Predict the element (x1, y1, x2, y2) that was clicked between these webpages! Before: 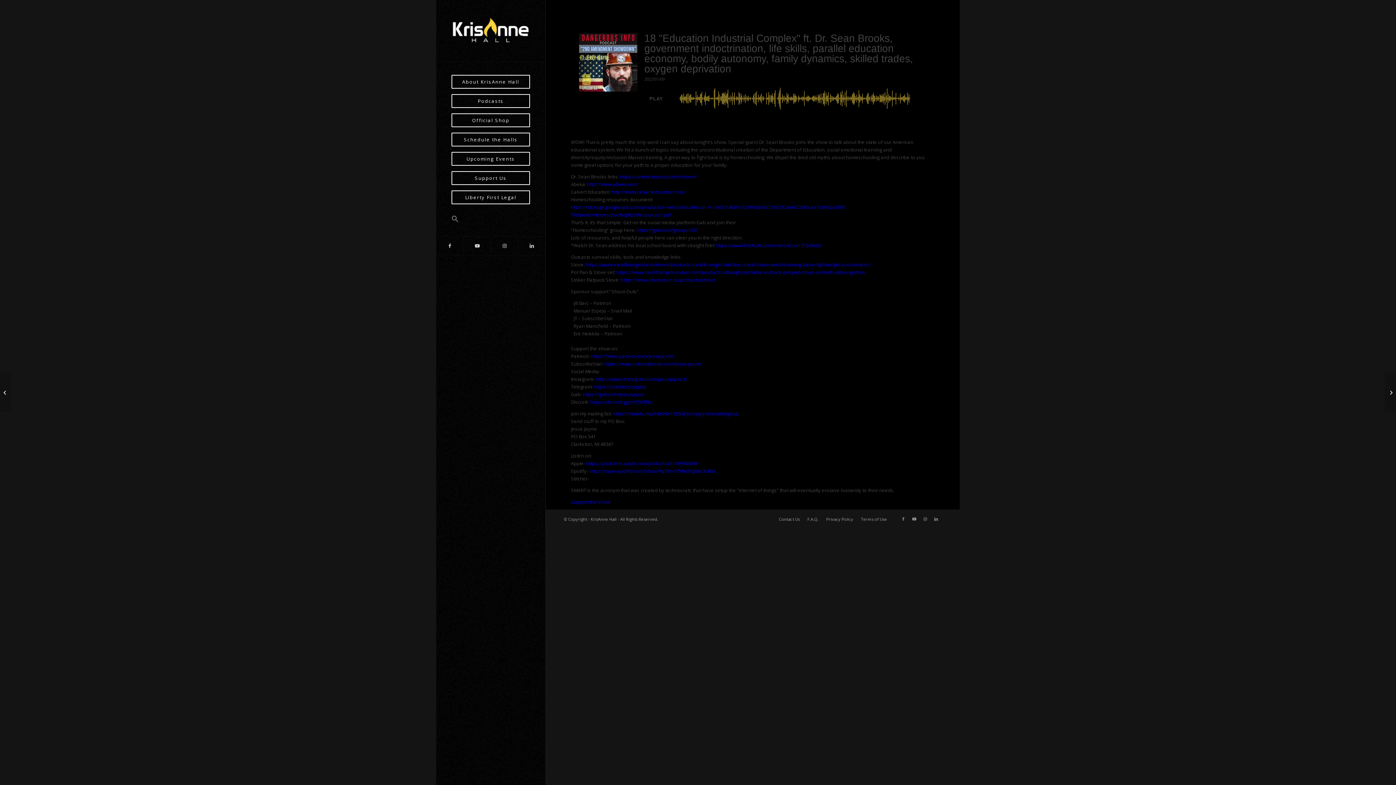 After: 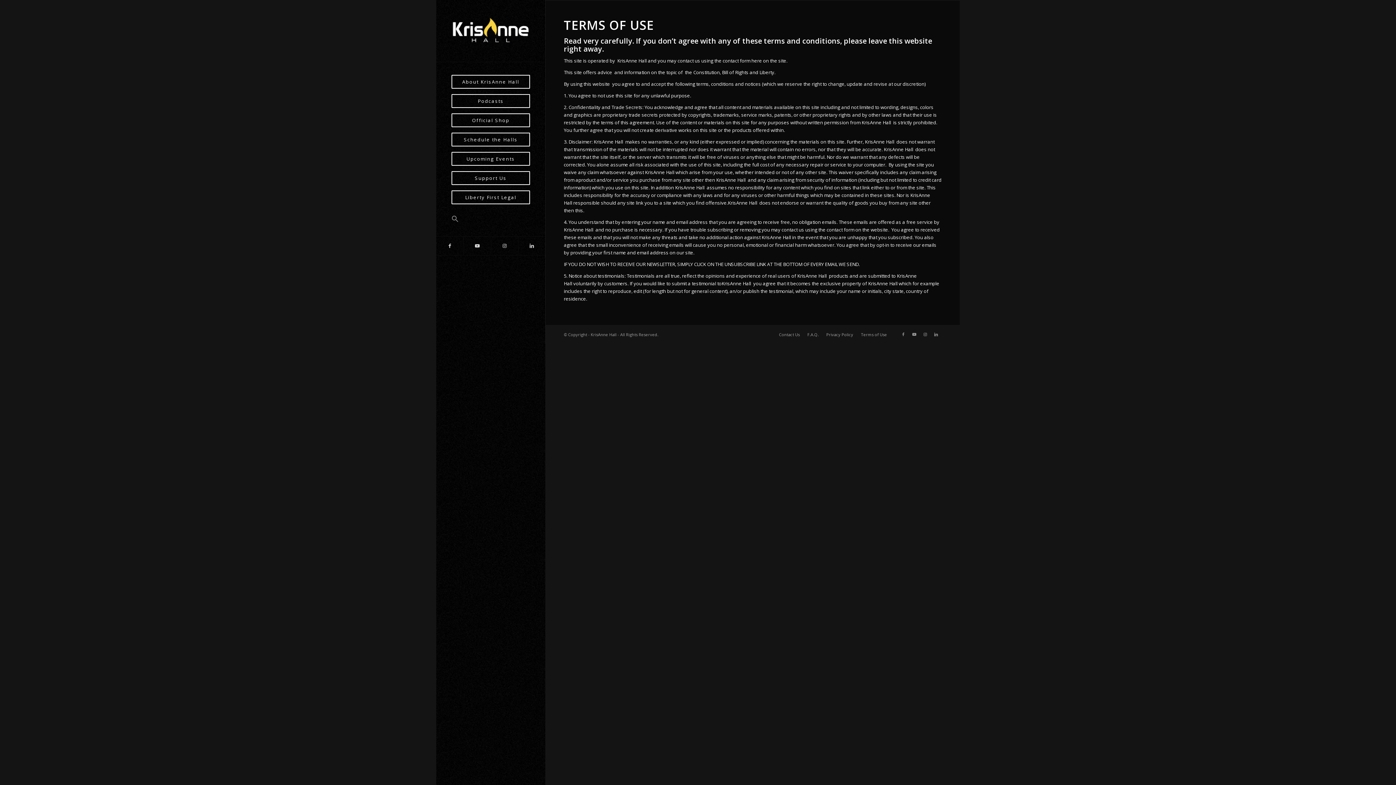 Action: bbox: (861, 516, 887, 522) label: Terms of Use